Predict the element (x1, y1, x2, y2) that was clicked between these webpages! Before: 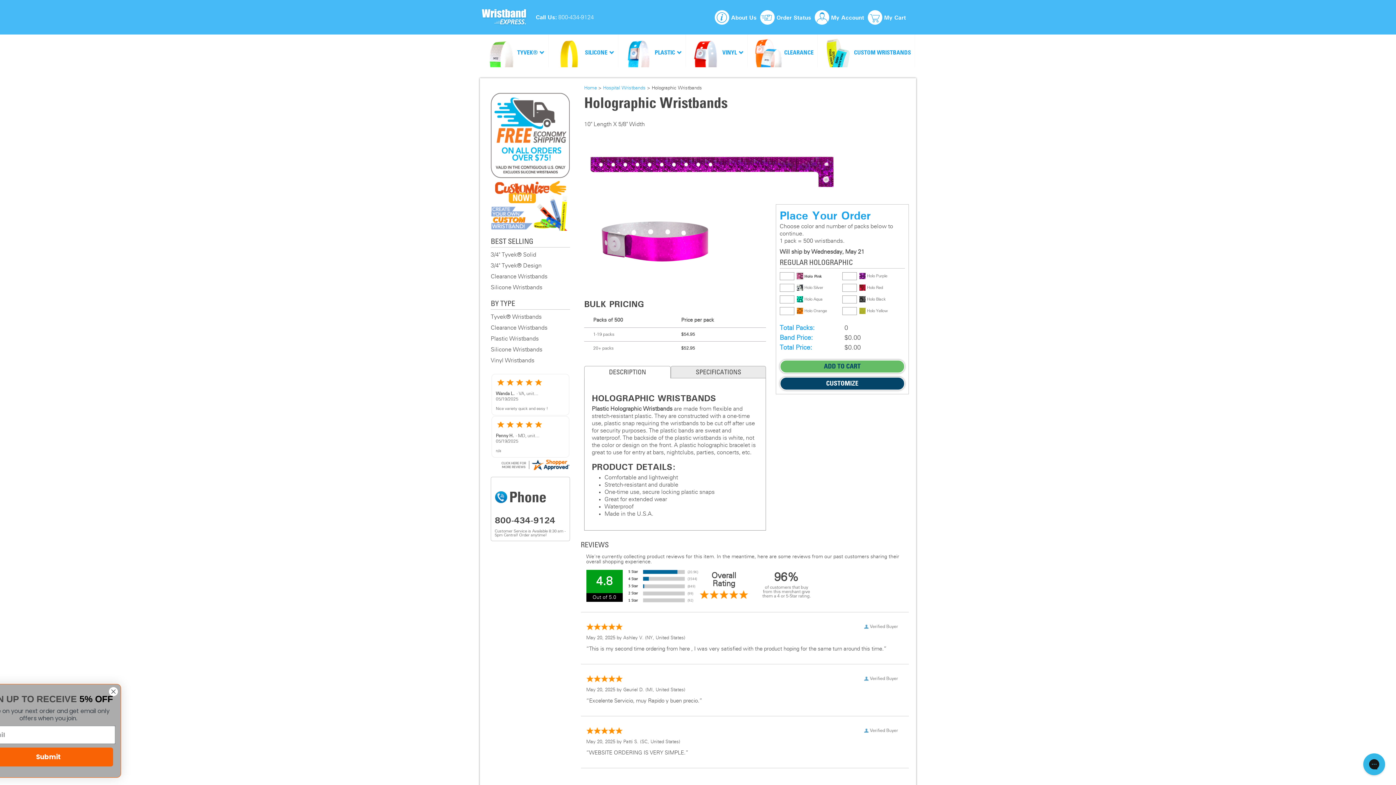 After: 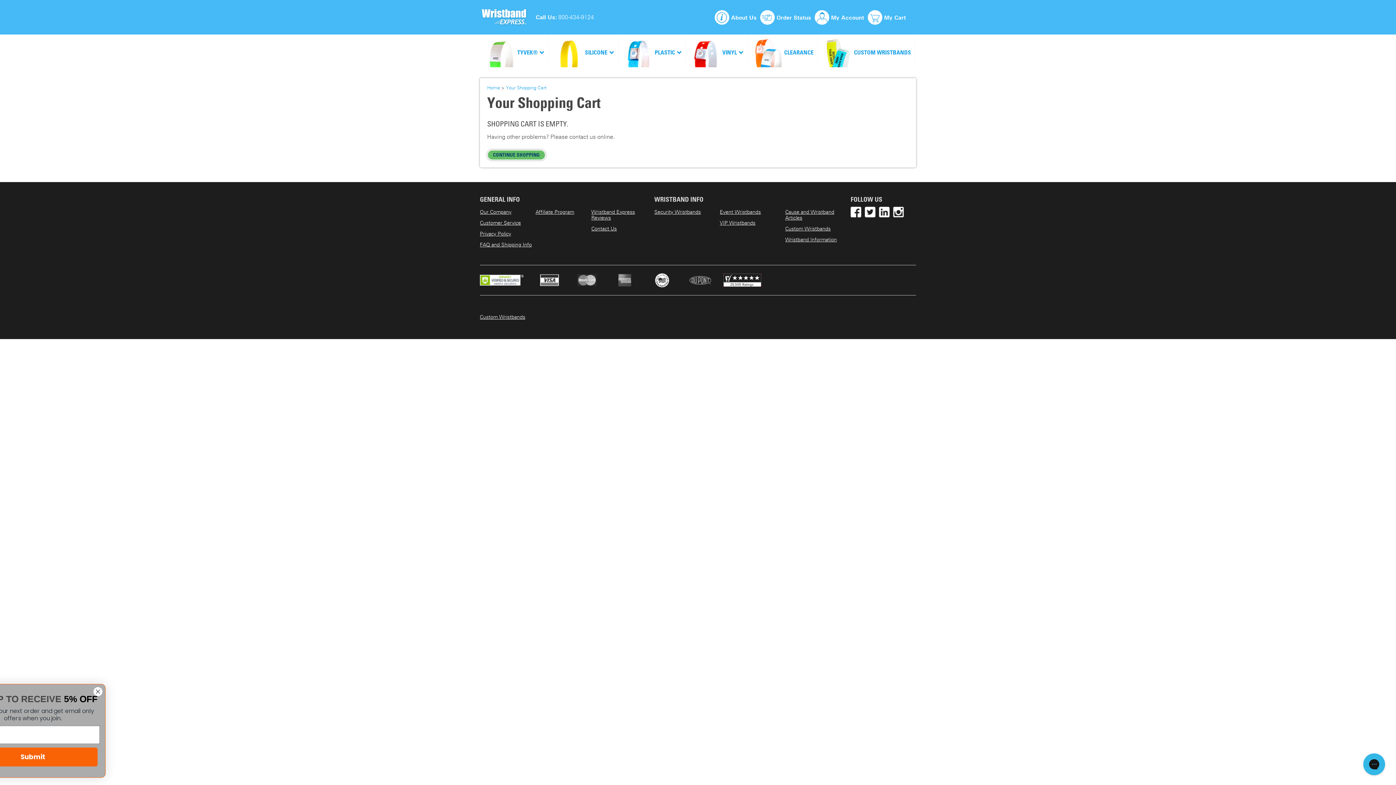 Action: bbox: (868, 10, 906, 24) label: My Cart